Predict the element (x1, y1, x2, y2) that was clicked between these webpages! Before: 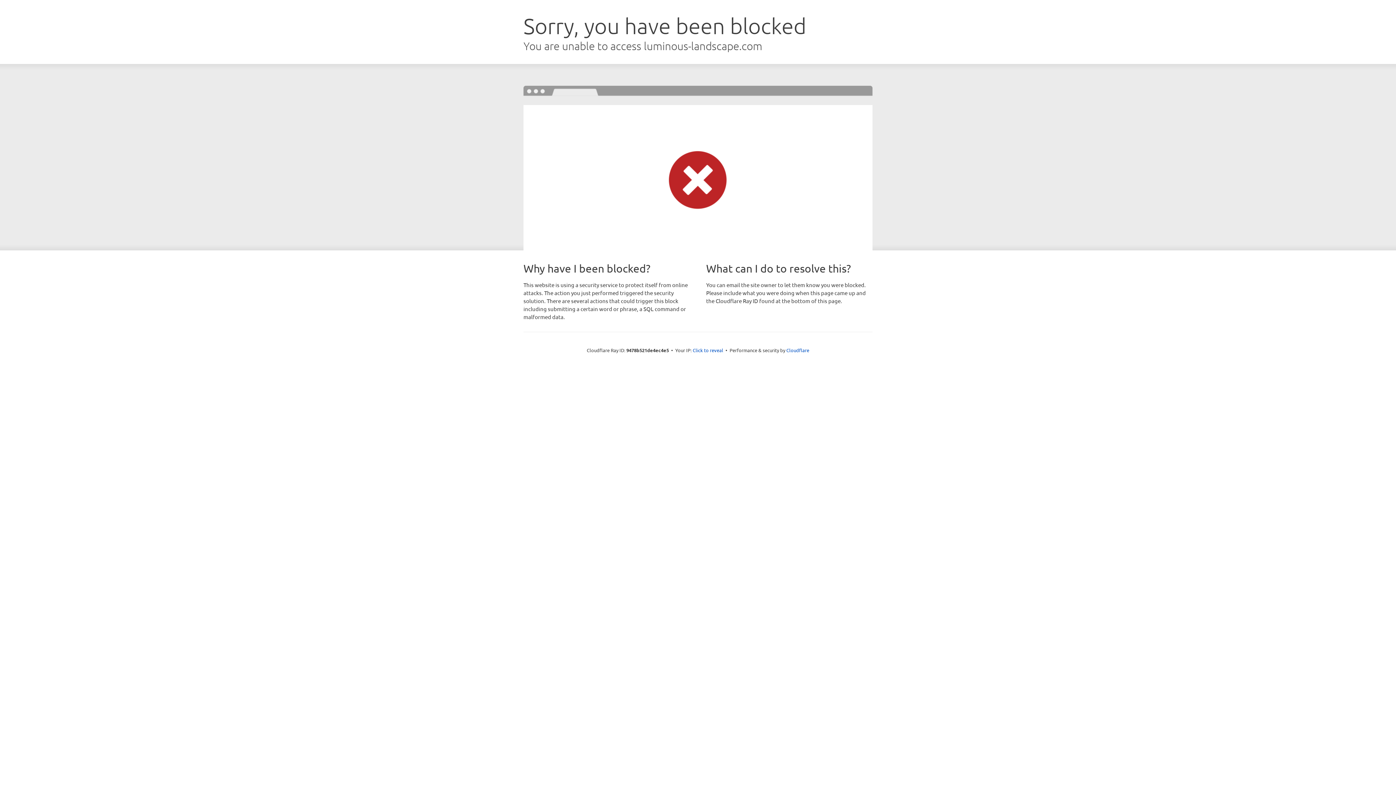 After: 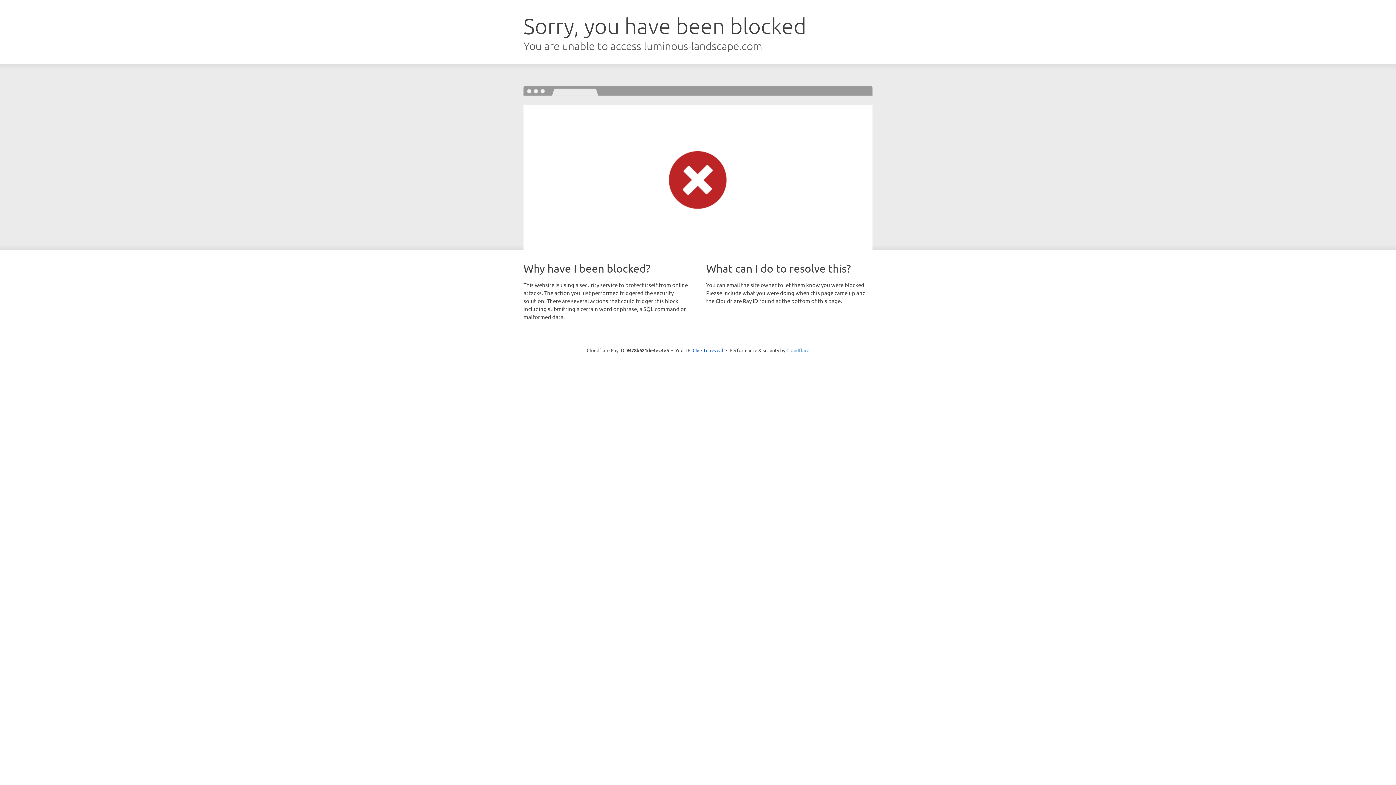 Action: bbox: (786, 347, 809, 353) label: Cloudflare